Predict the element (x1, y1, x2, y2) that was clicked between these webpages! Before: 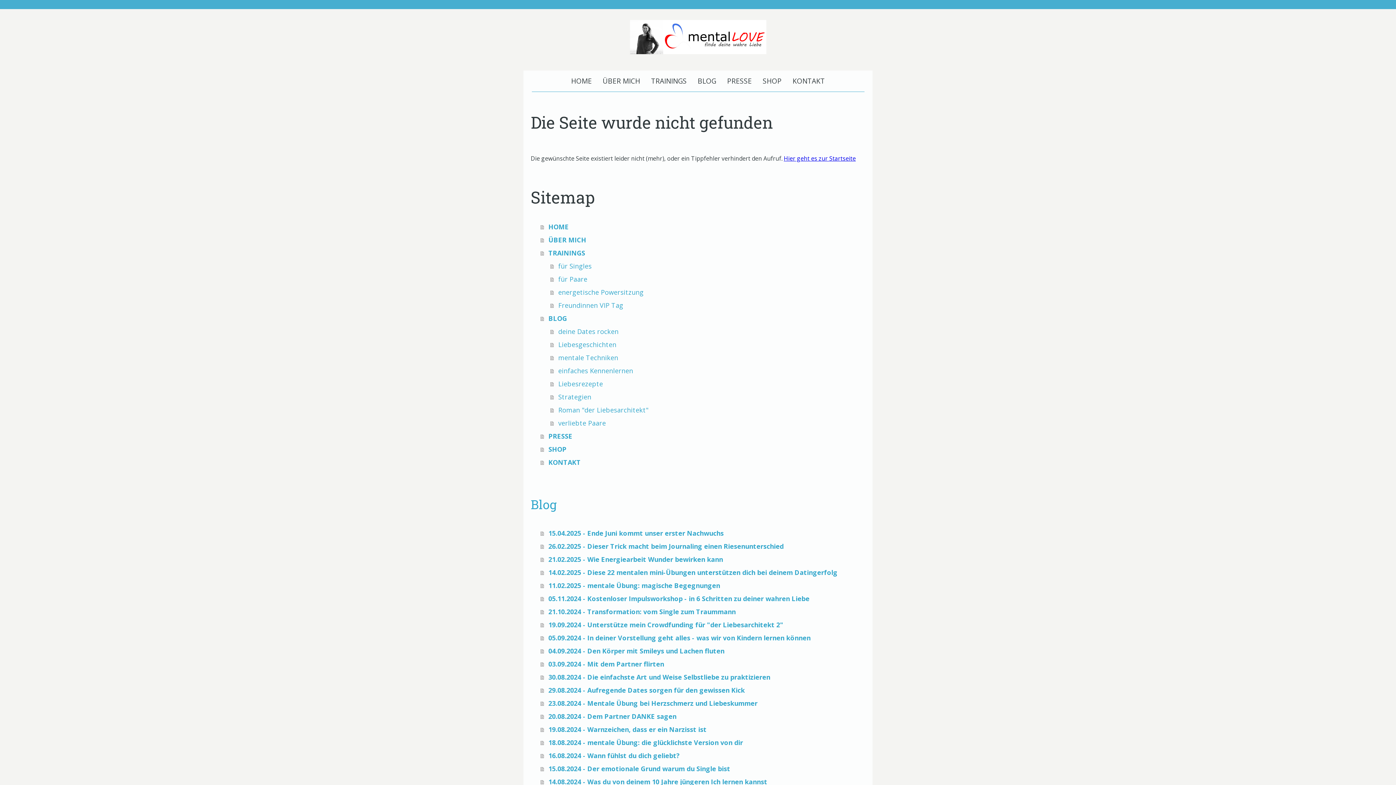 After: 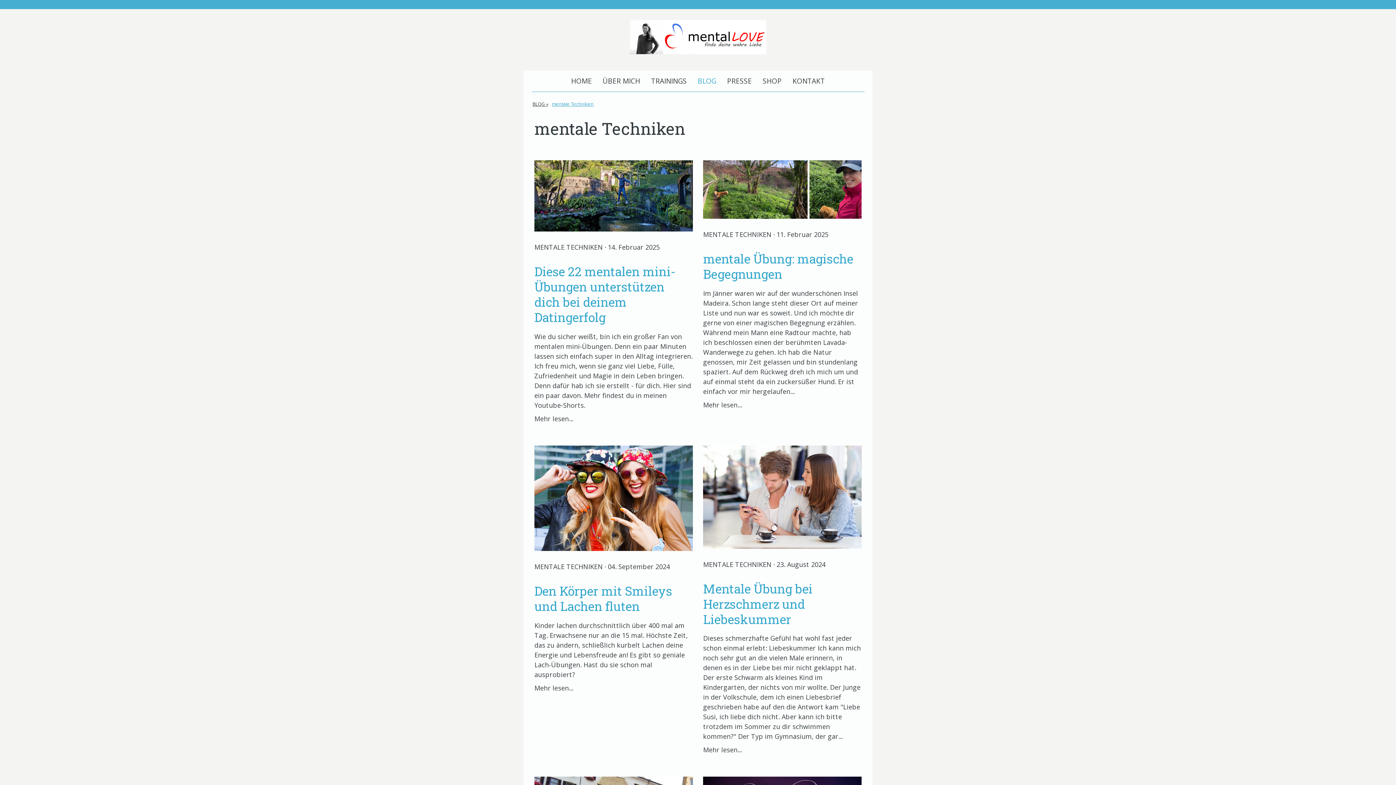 Action: bbox: (550, 351, 865, 364) label: mentale Techniken